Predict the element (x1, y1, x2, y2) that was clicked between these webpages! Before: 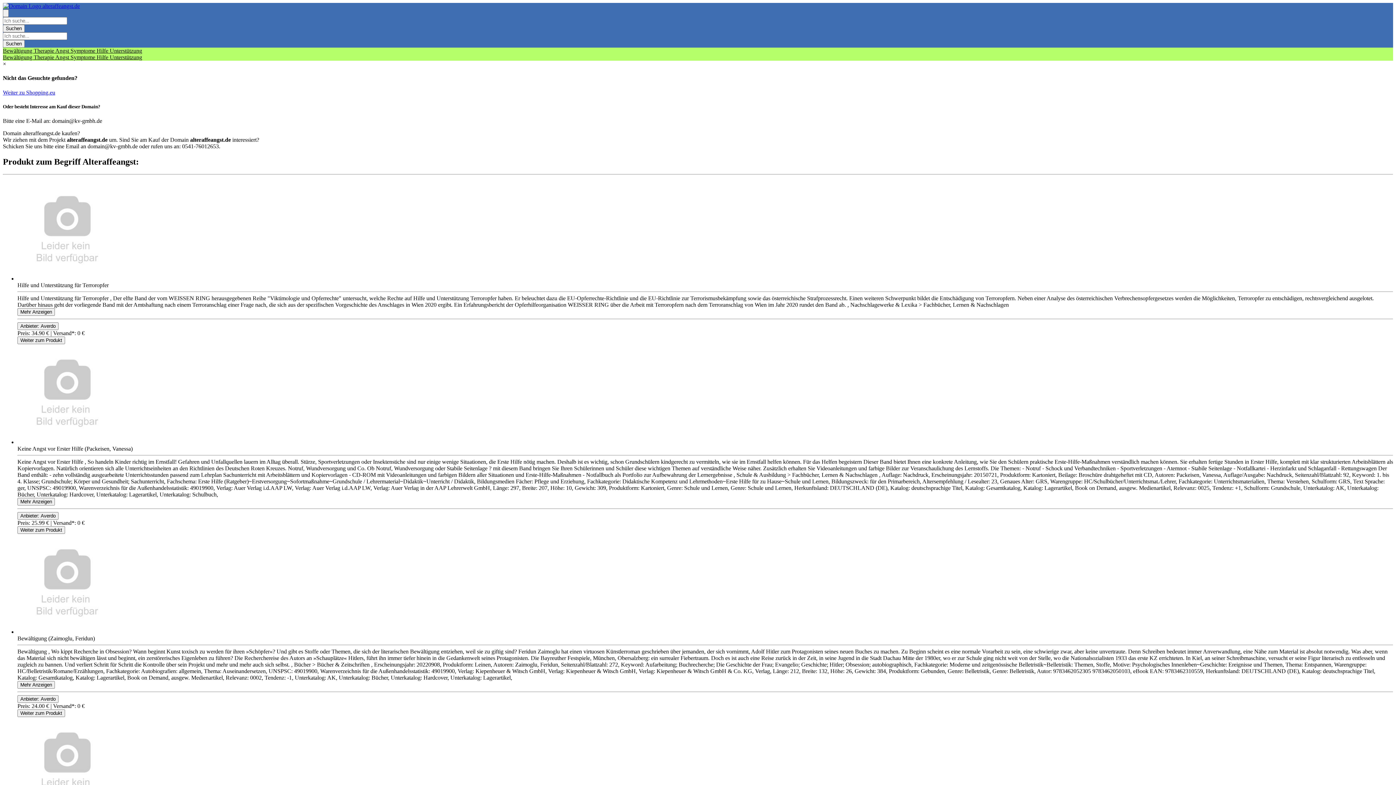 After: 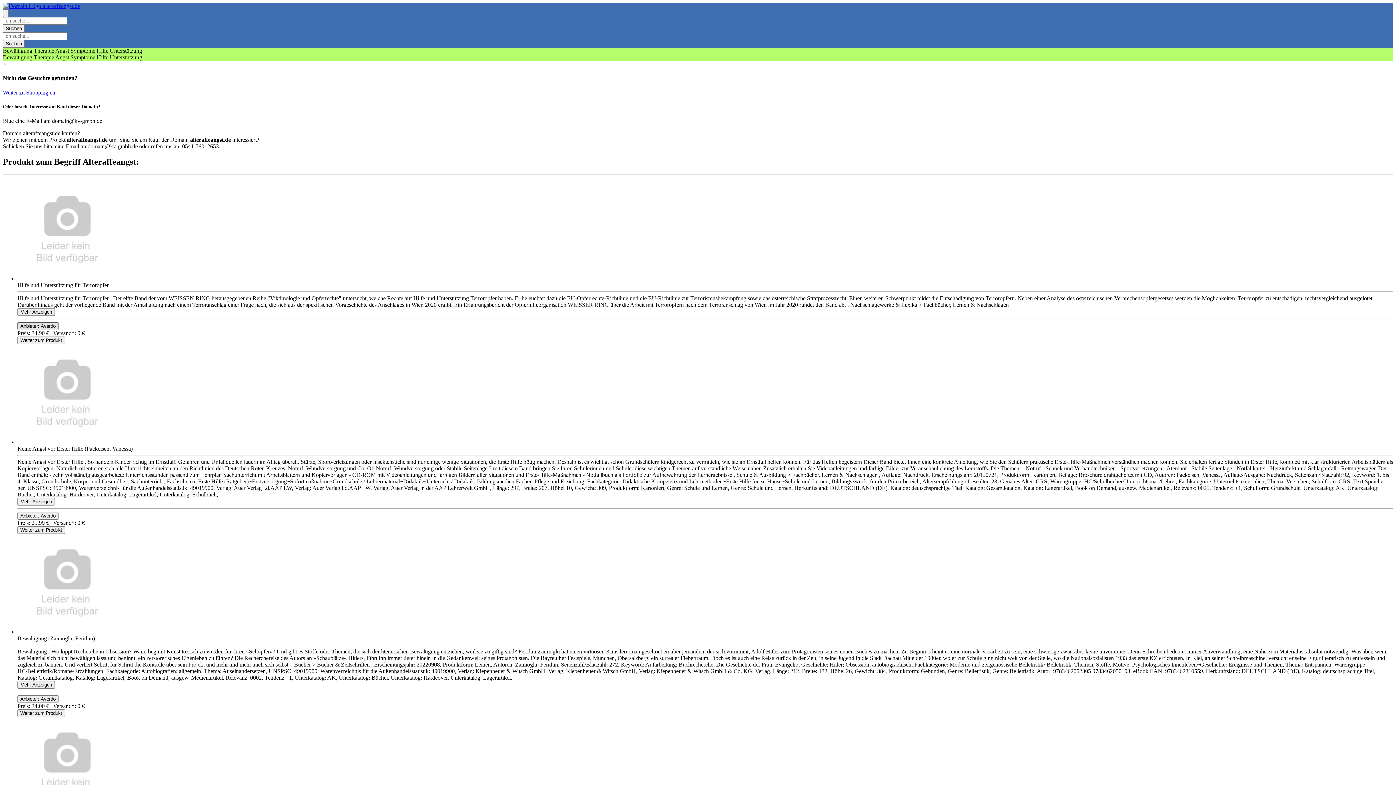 Action: bbox: (17, 322, 58, 330) label: Product Shop Button